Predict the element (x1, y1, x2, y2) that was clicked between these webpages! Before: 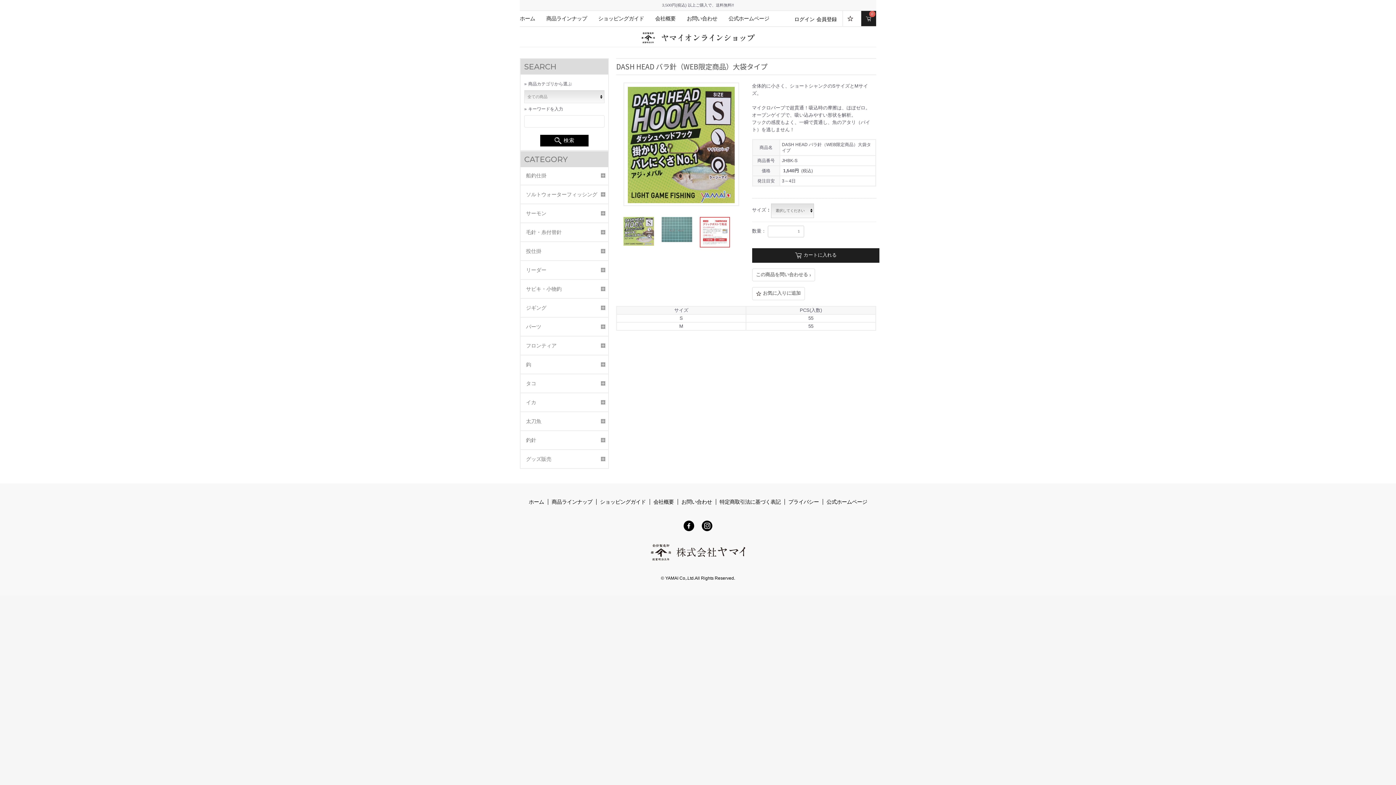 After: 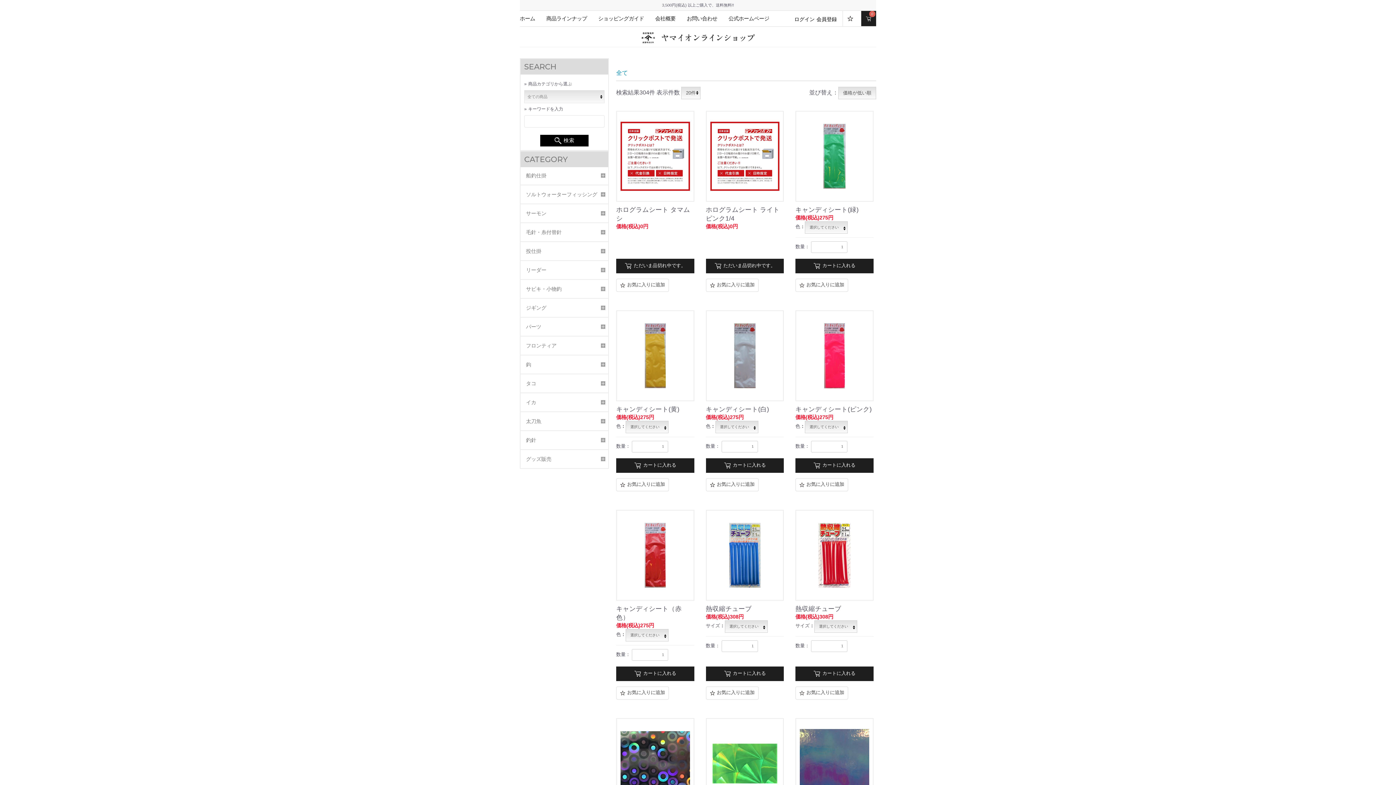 Action: bbox: (546, 15, 587, 21) label: 商品ラインナップ